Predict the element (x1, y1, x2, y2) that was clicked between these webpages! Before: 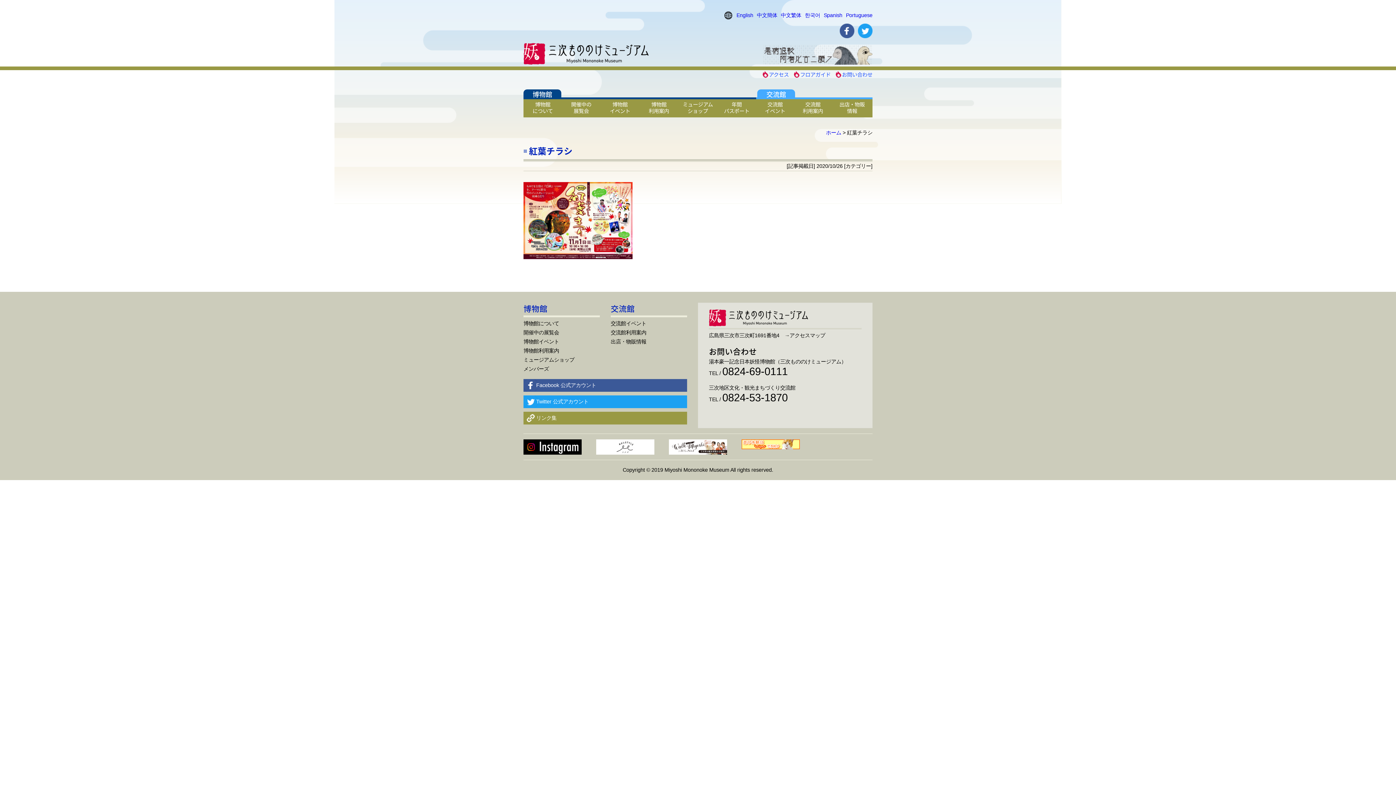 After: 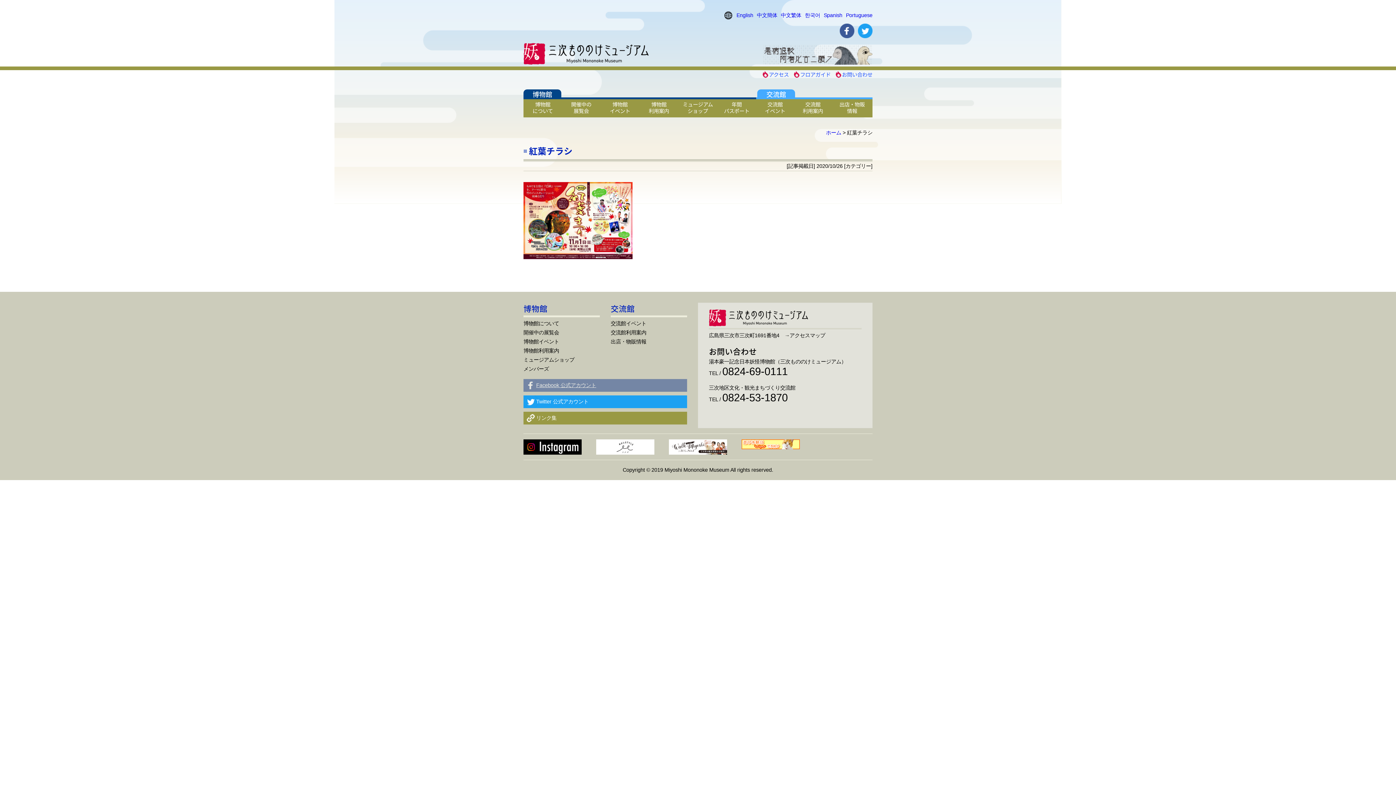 Action: bbox: (523, 379, 687, 392) label: Facebook 公式アカウント